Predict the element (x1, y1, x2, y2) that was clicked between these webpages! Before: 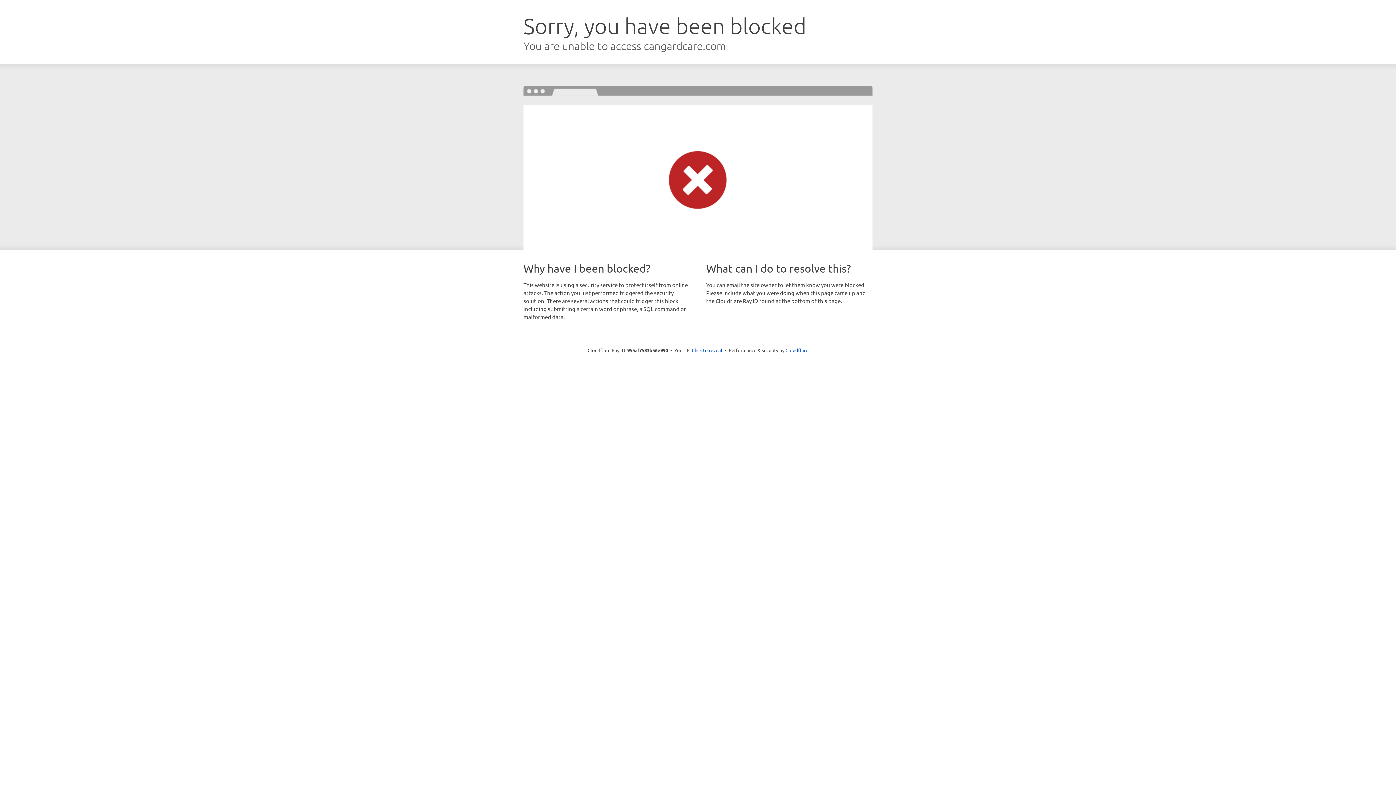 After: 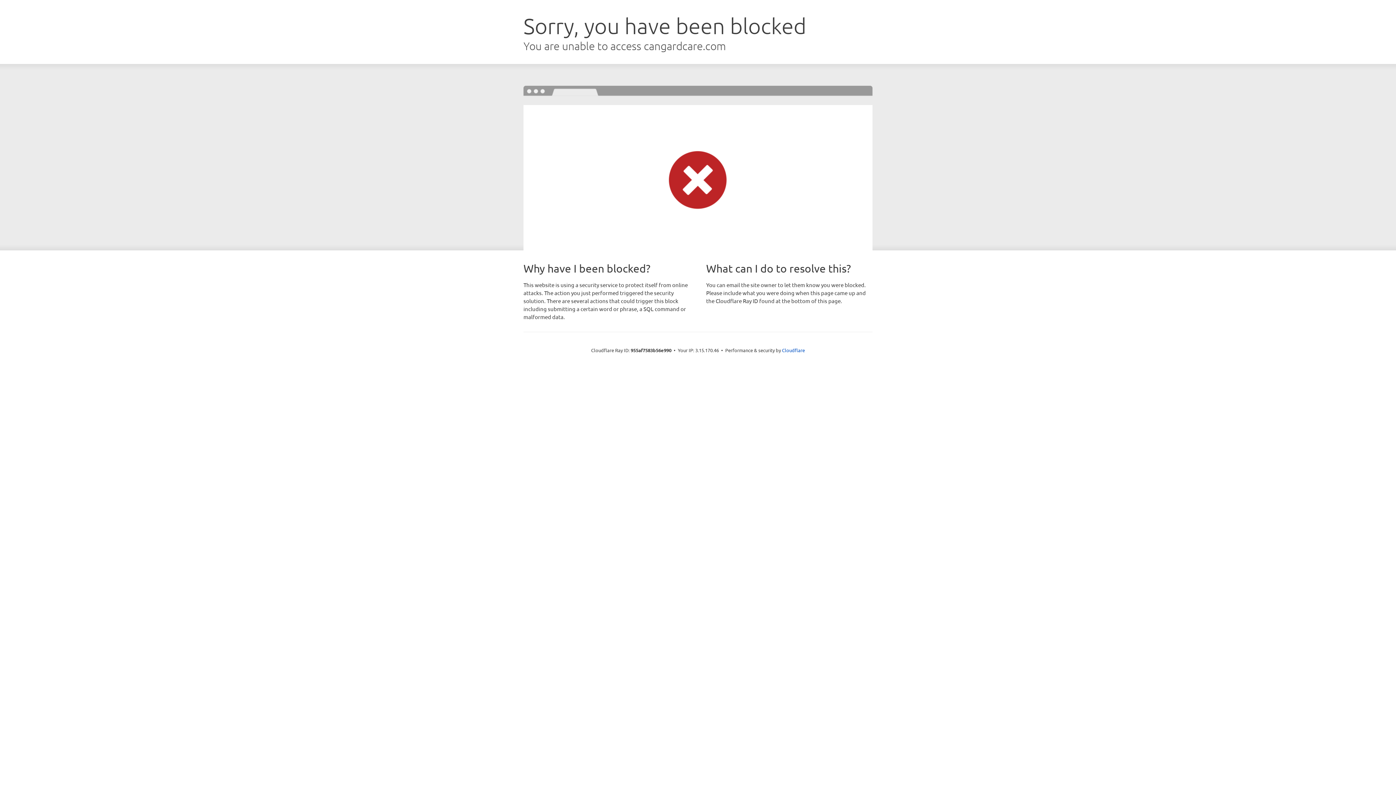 Action: label: Click to reveal bbox: (692, 346, 722, 353)